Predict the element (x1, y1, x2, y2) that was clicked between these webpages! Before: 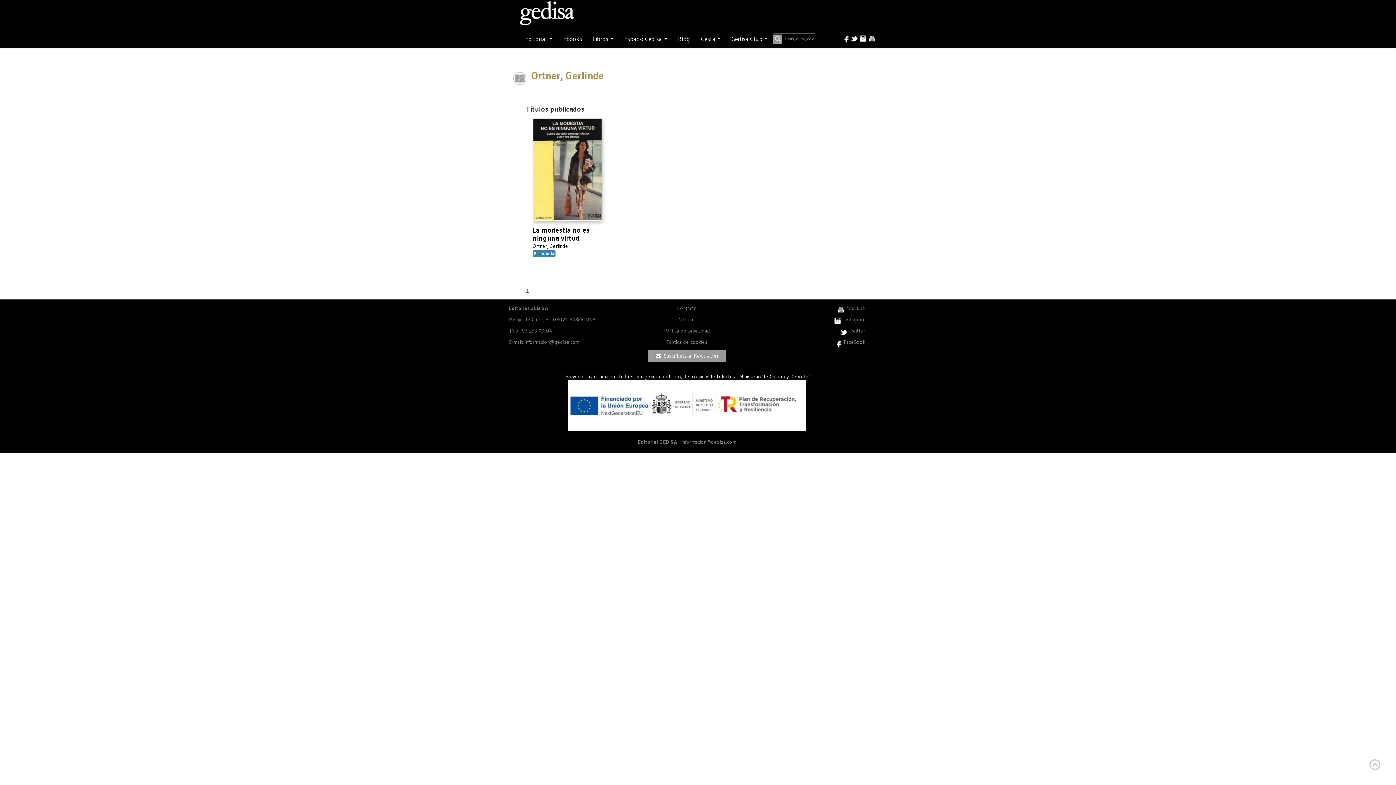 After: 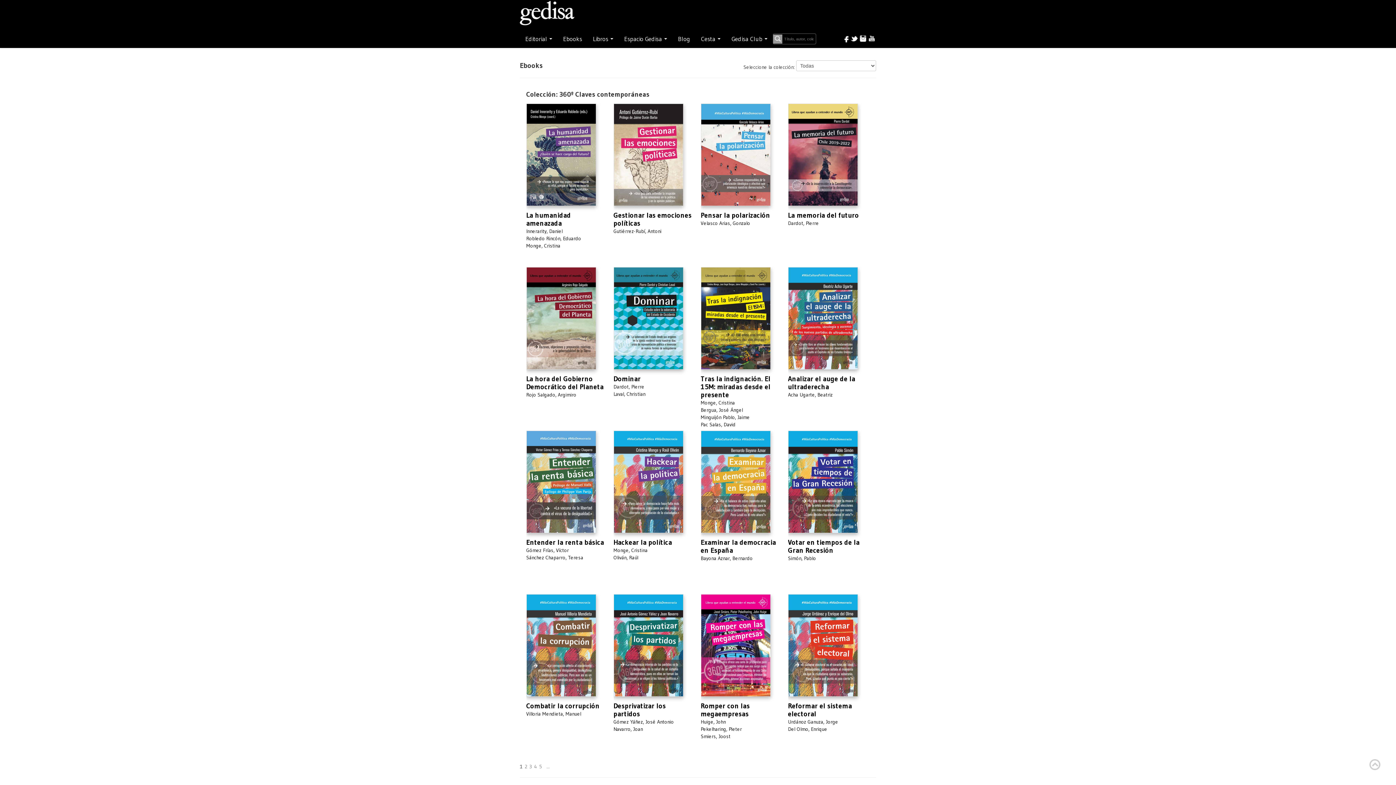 Action: label: Ebooks bbox: (557, 31, 587, 46)